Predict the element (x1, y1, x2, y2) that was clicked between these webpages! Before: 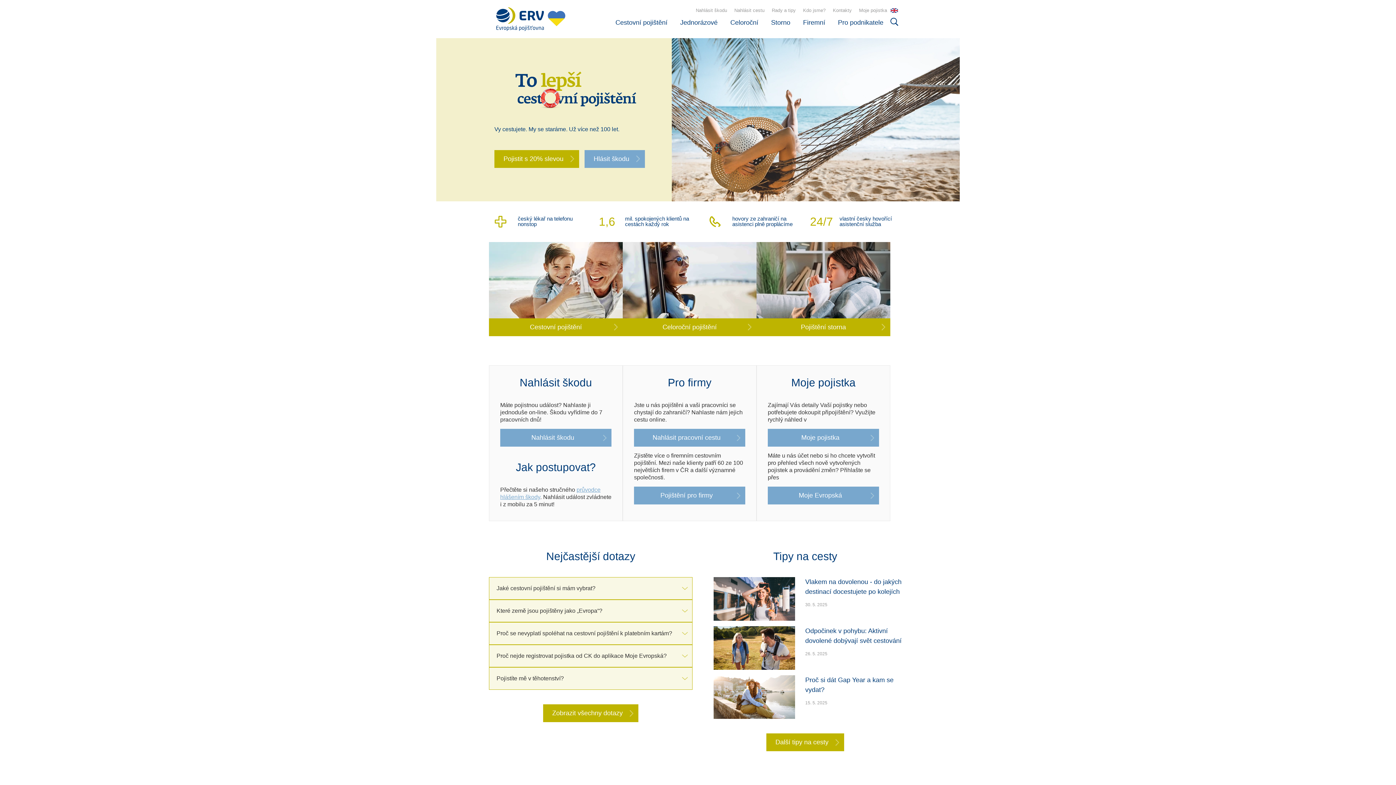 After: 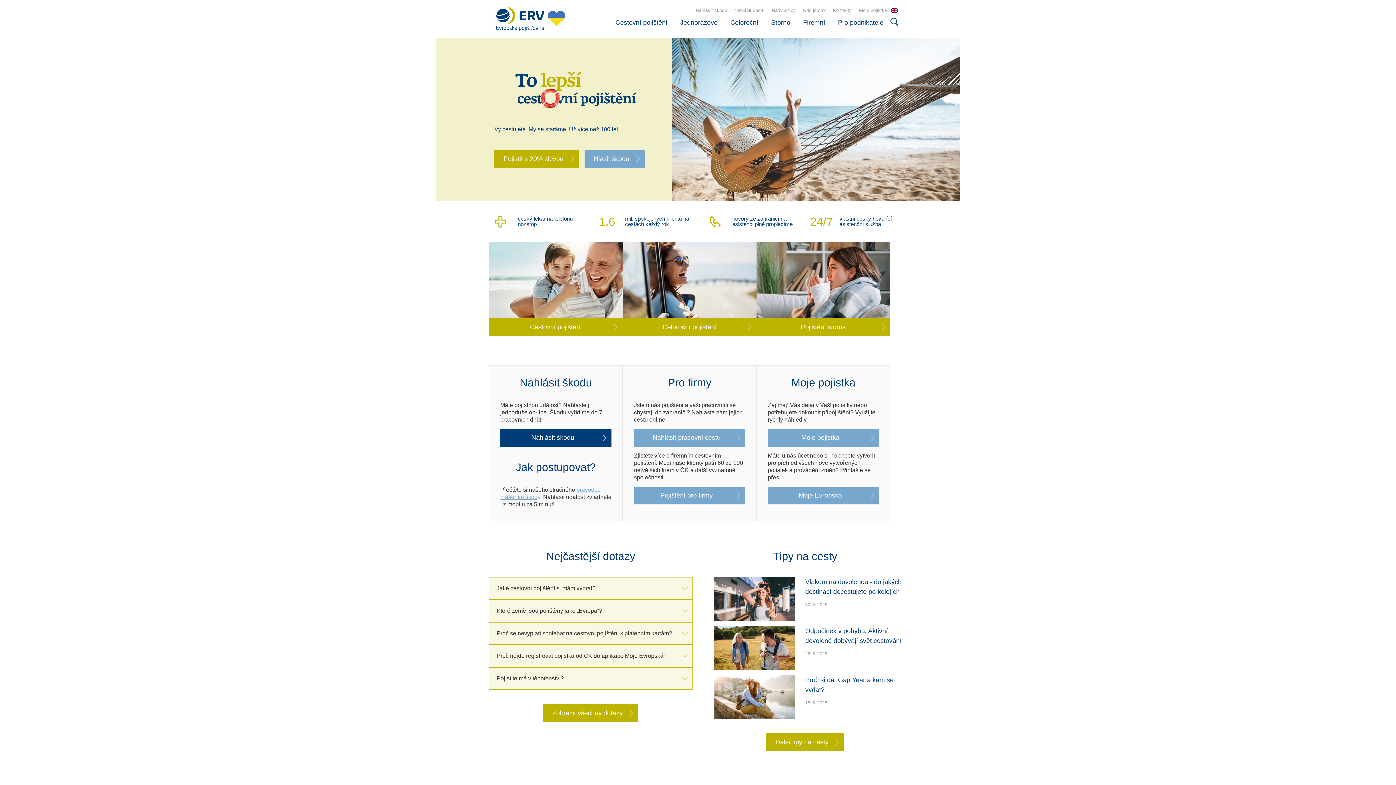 Action: label: Nahlásit škodu bbox: (500, 429, 611, 447)